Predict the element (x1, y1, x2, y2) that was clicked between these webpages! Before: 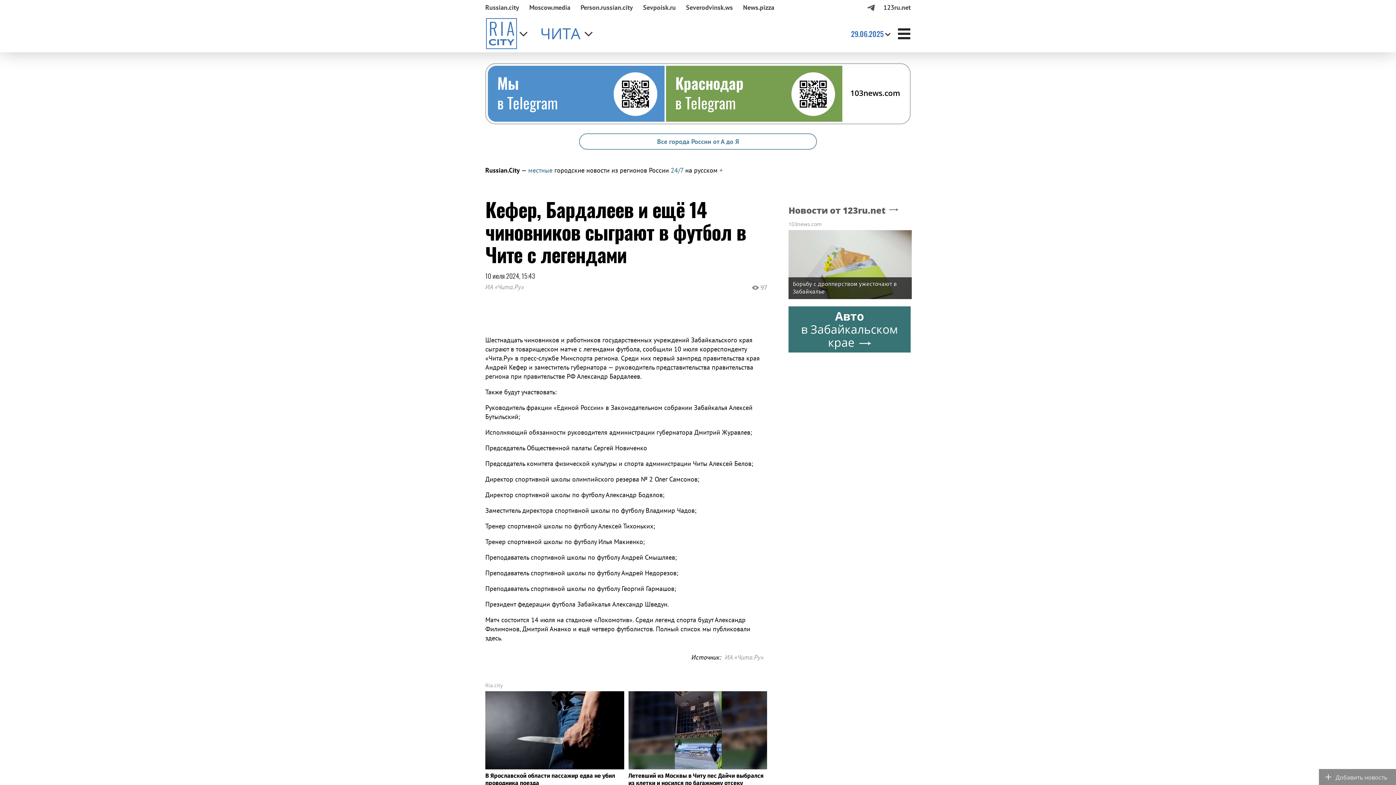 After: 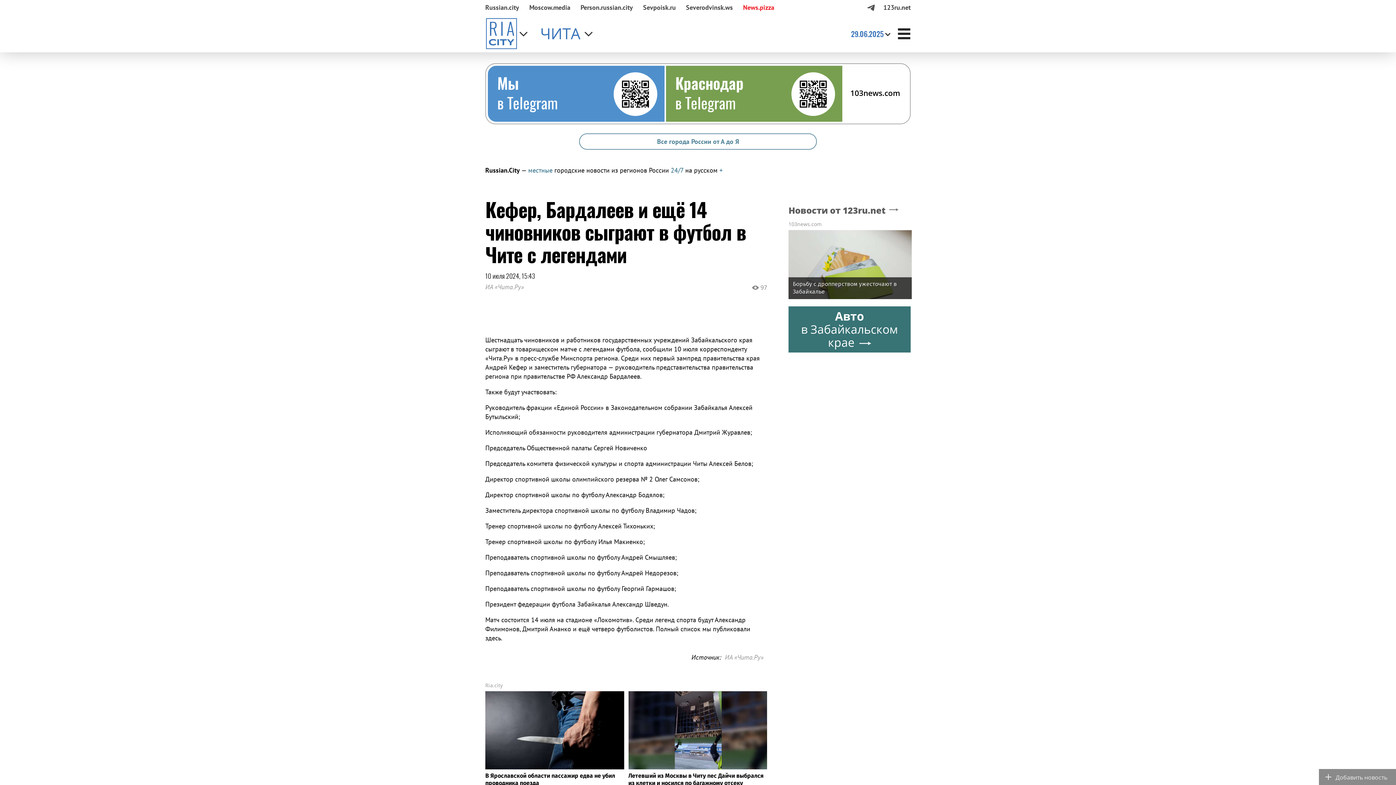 Action: label: News.pizza bbox: (738, 0, 779, 14)